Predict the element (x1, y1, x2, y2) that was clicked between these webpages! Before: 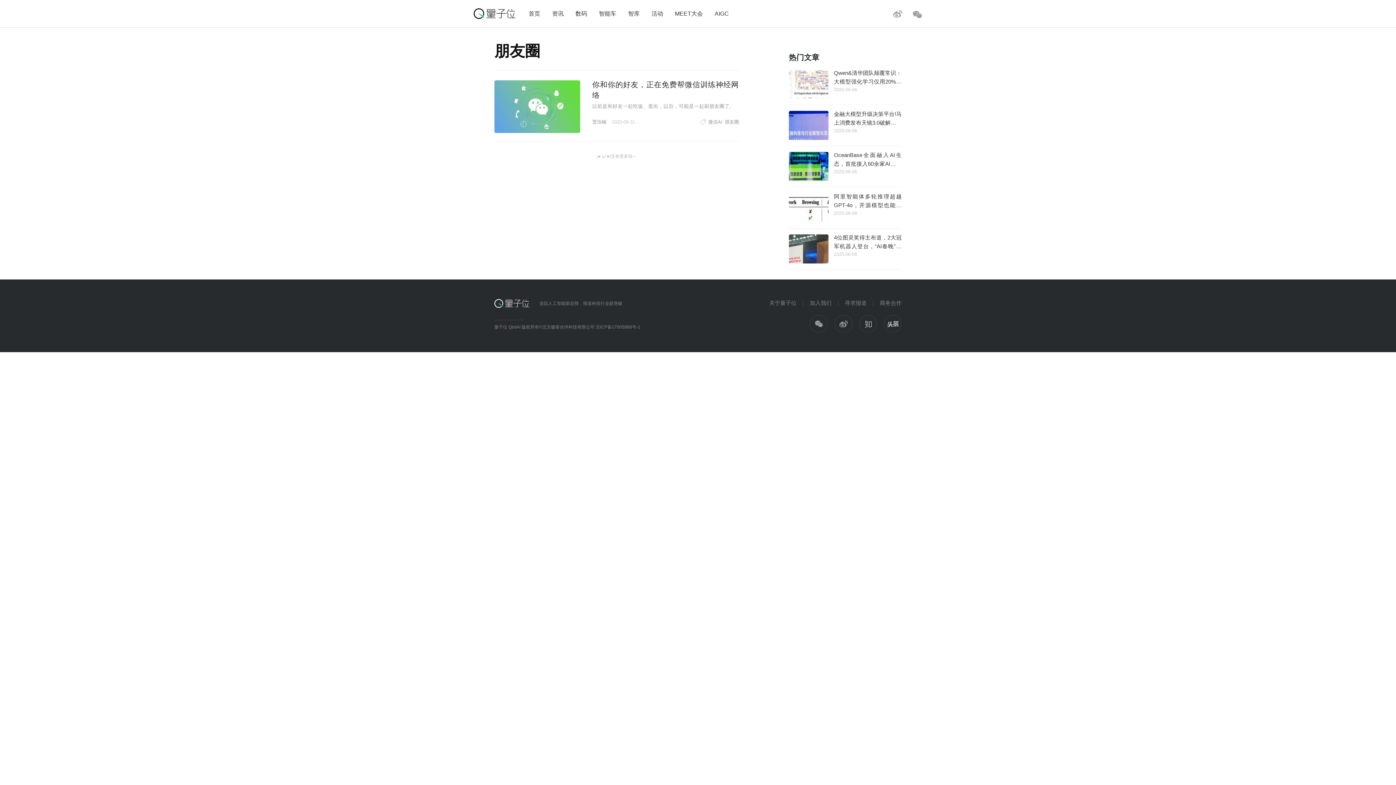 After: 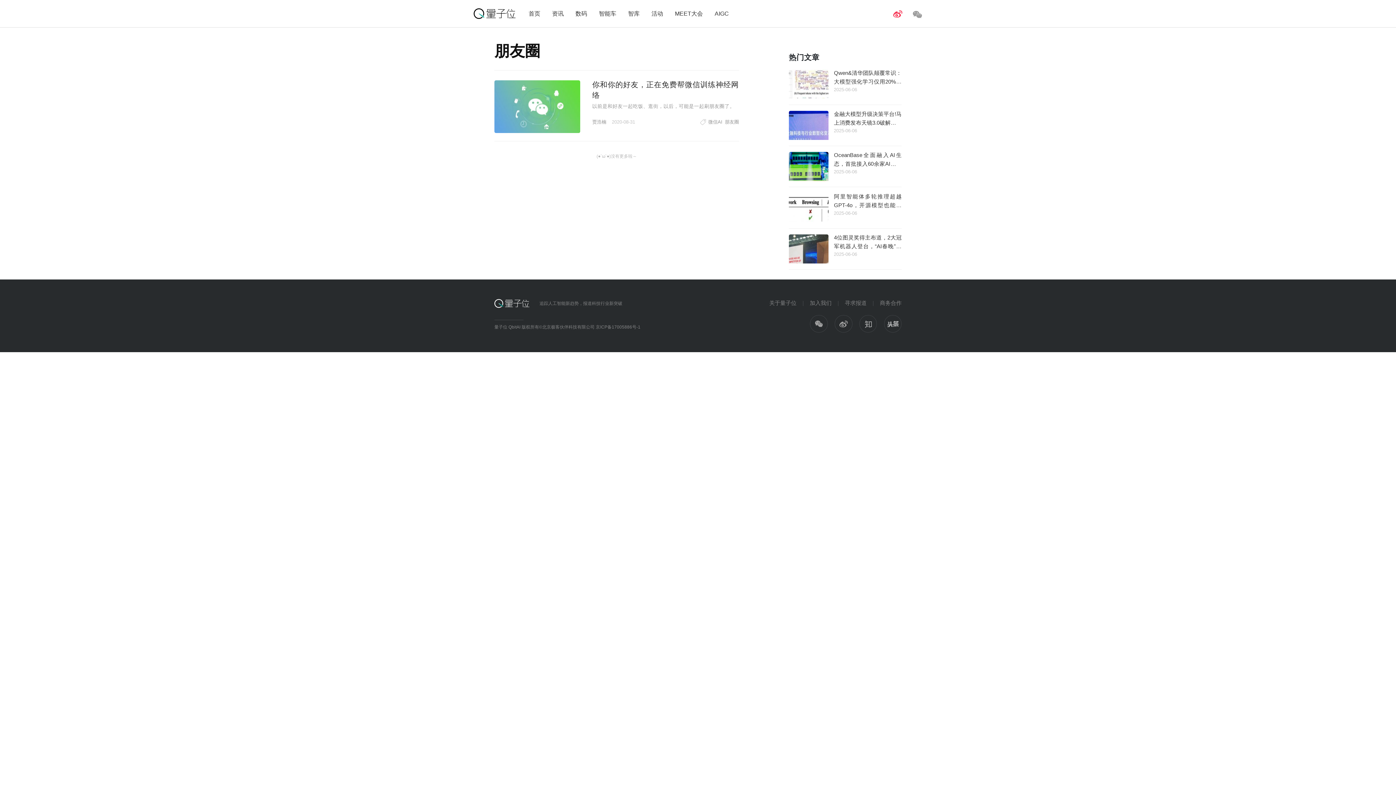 Action: bbox: (893, 9, 902, 18)